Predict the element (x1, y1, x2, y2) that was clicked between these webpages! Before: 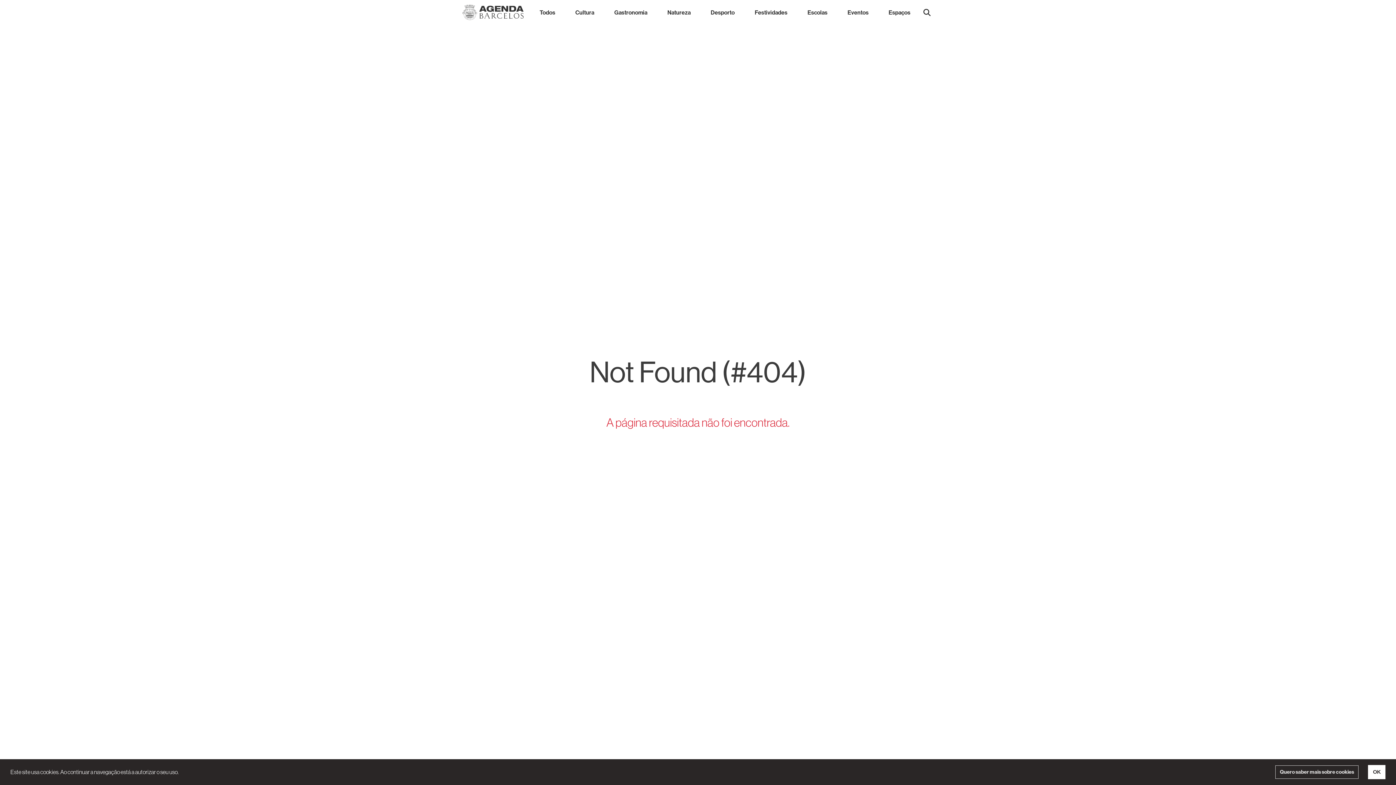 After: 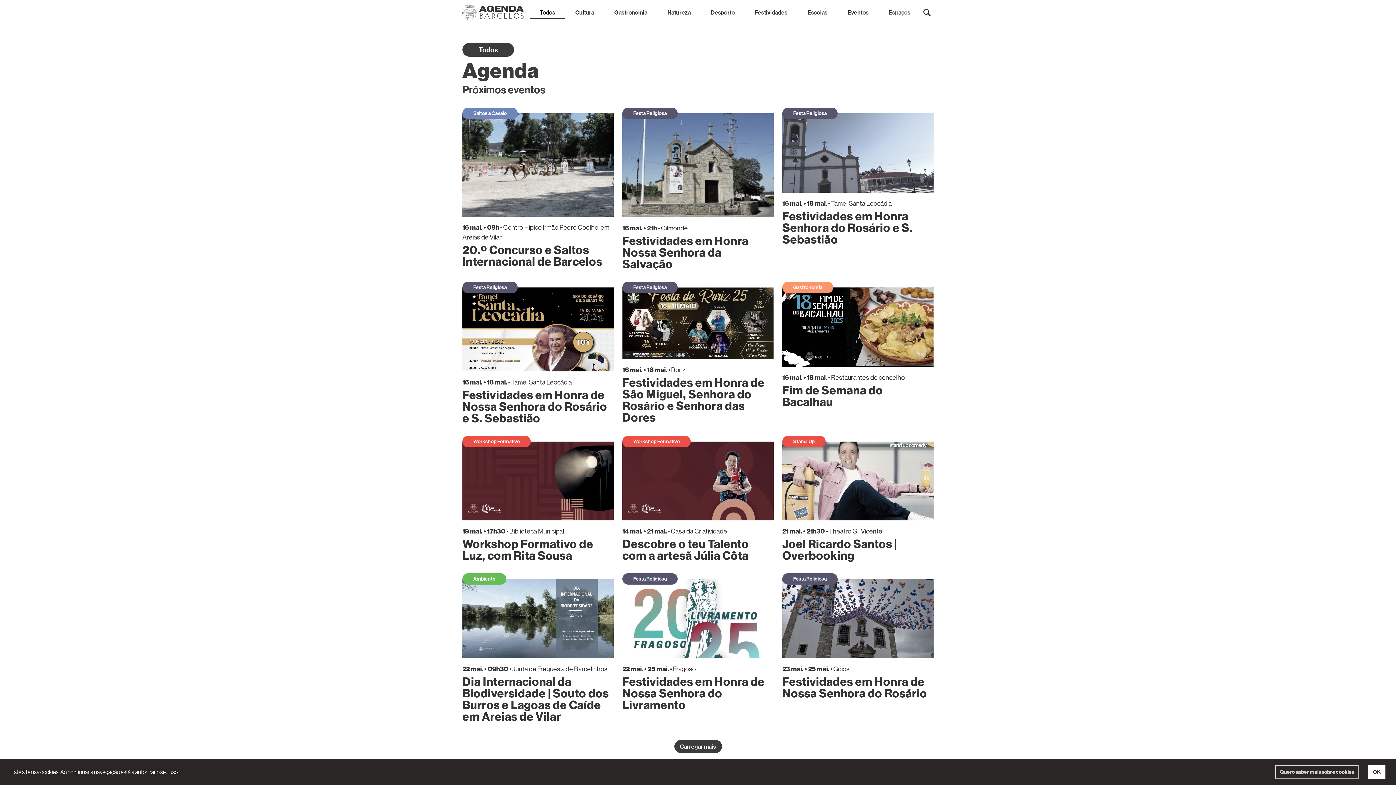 Action: label: Todos bbox: (529, 5, 565, 18)